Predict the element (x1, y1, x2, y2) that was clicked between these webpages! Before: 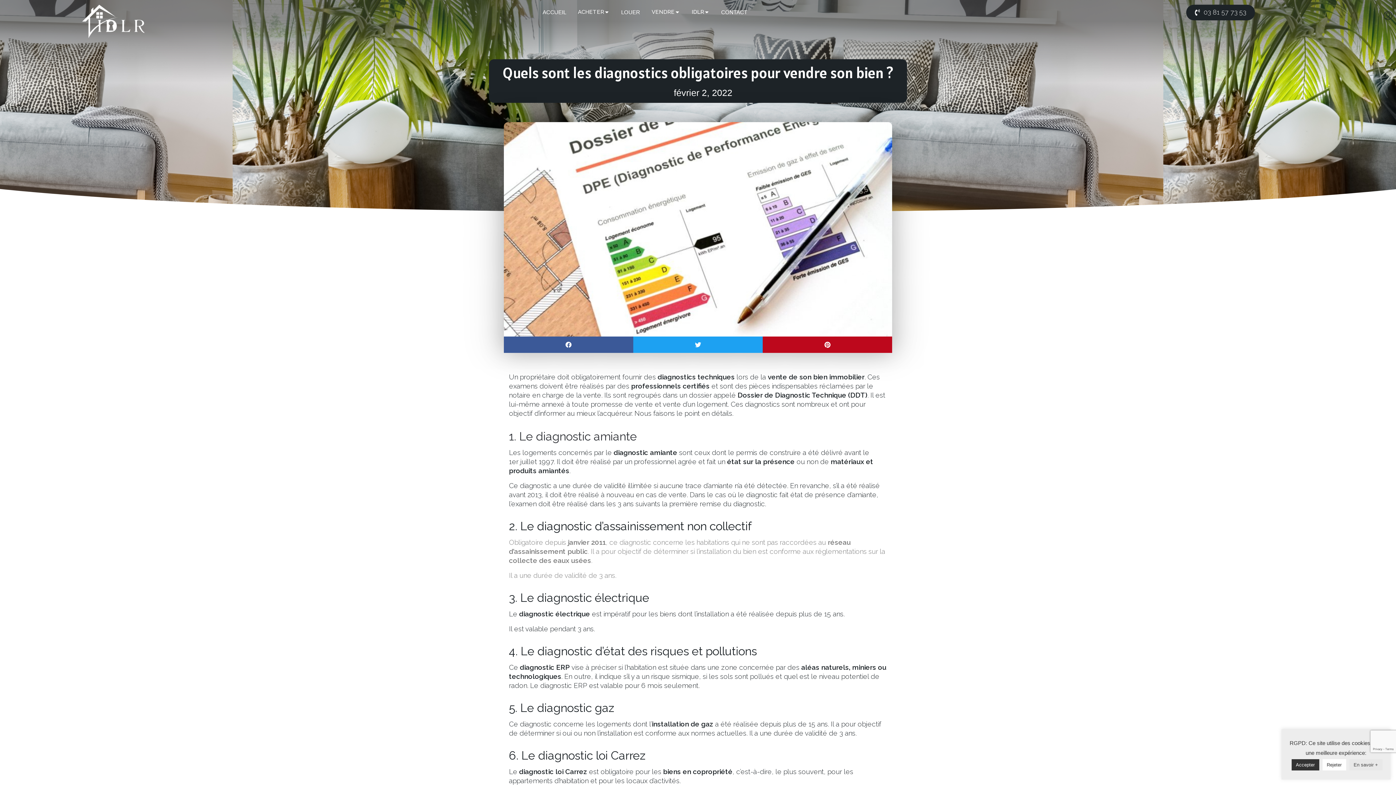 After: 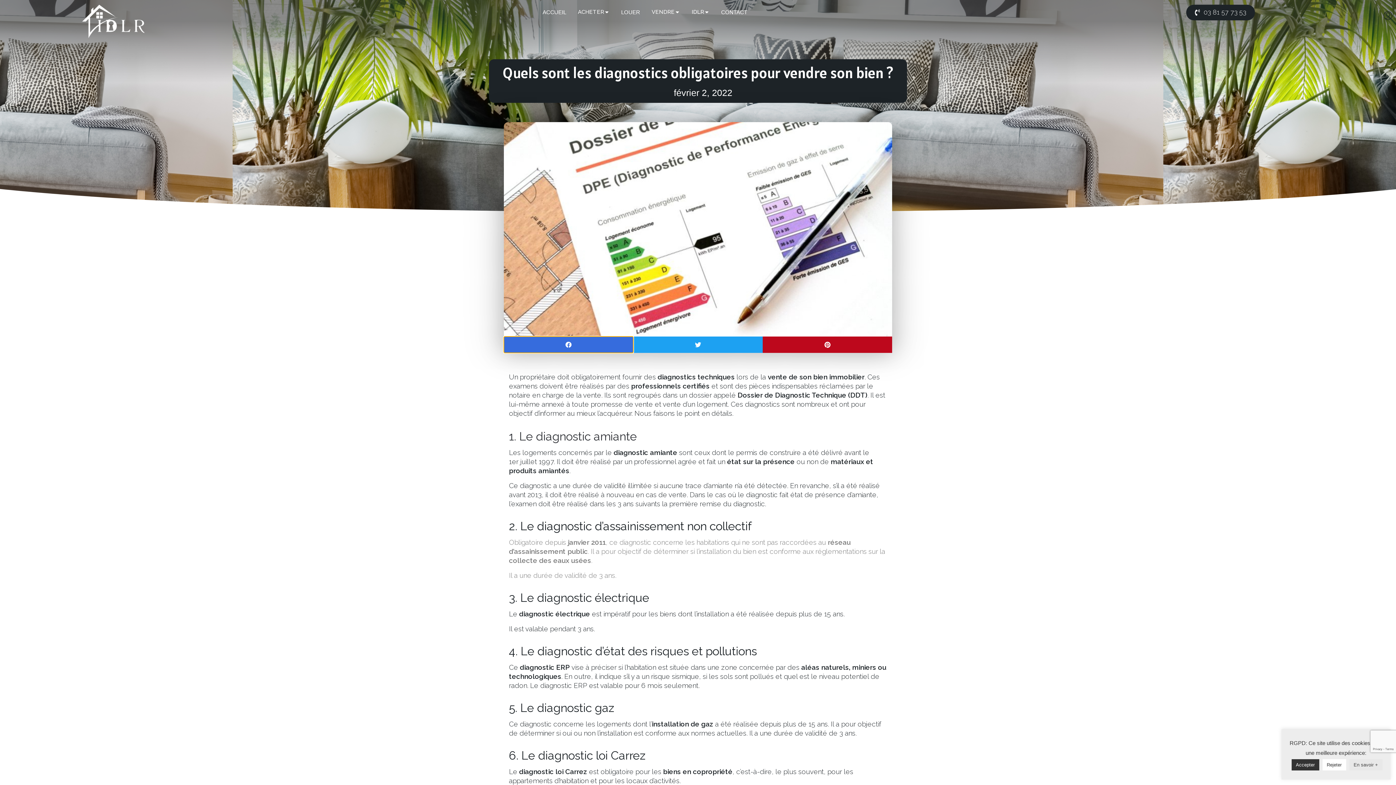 Action: bbox: (504, 336, 633, 353) label: Partager sur facebook